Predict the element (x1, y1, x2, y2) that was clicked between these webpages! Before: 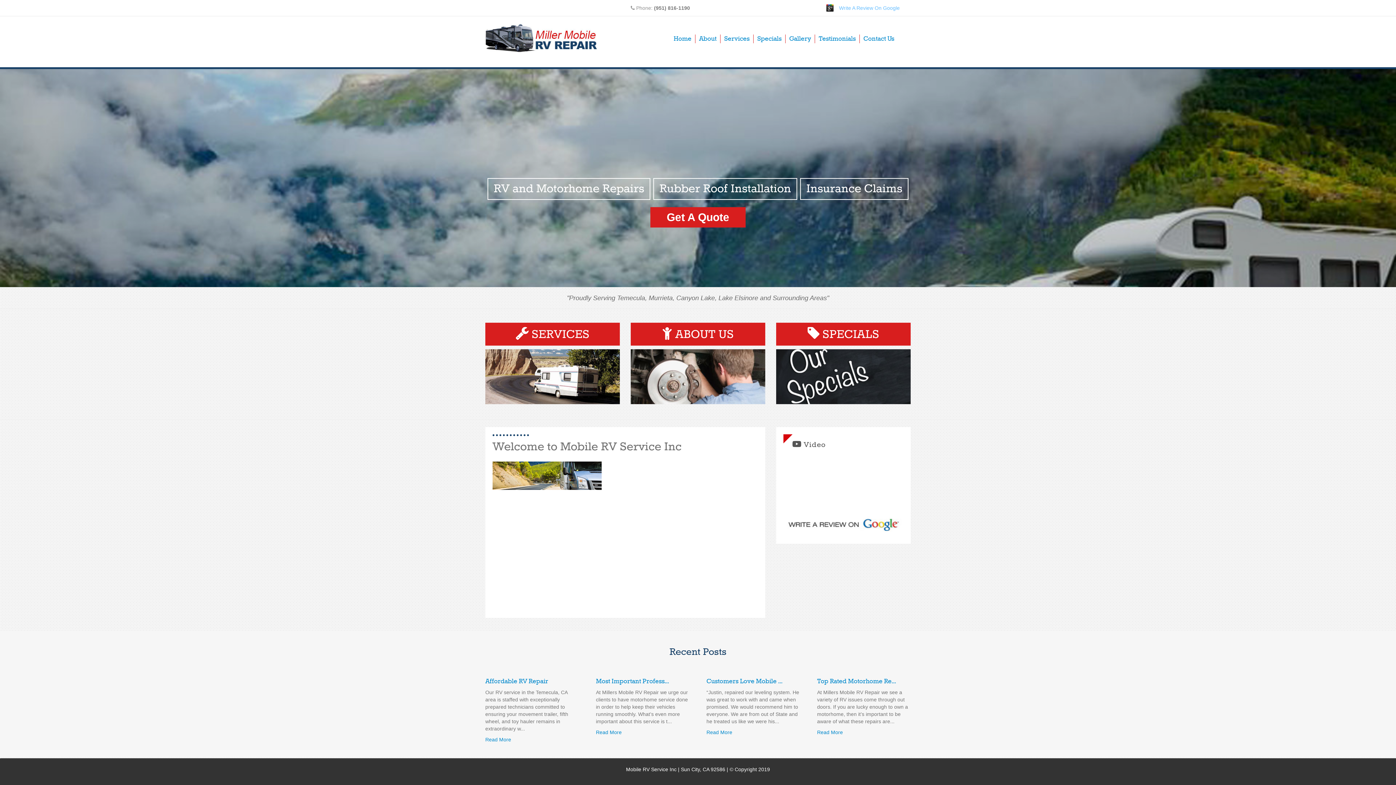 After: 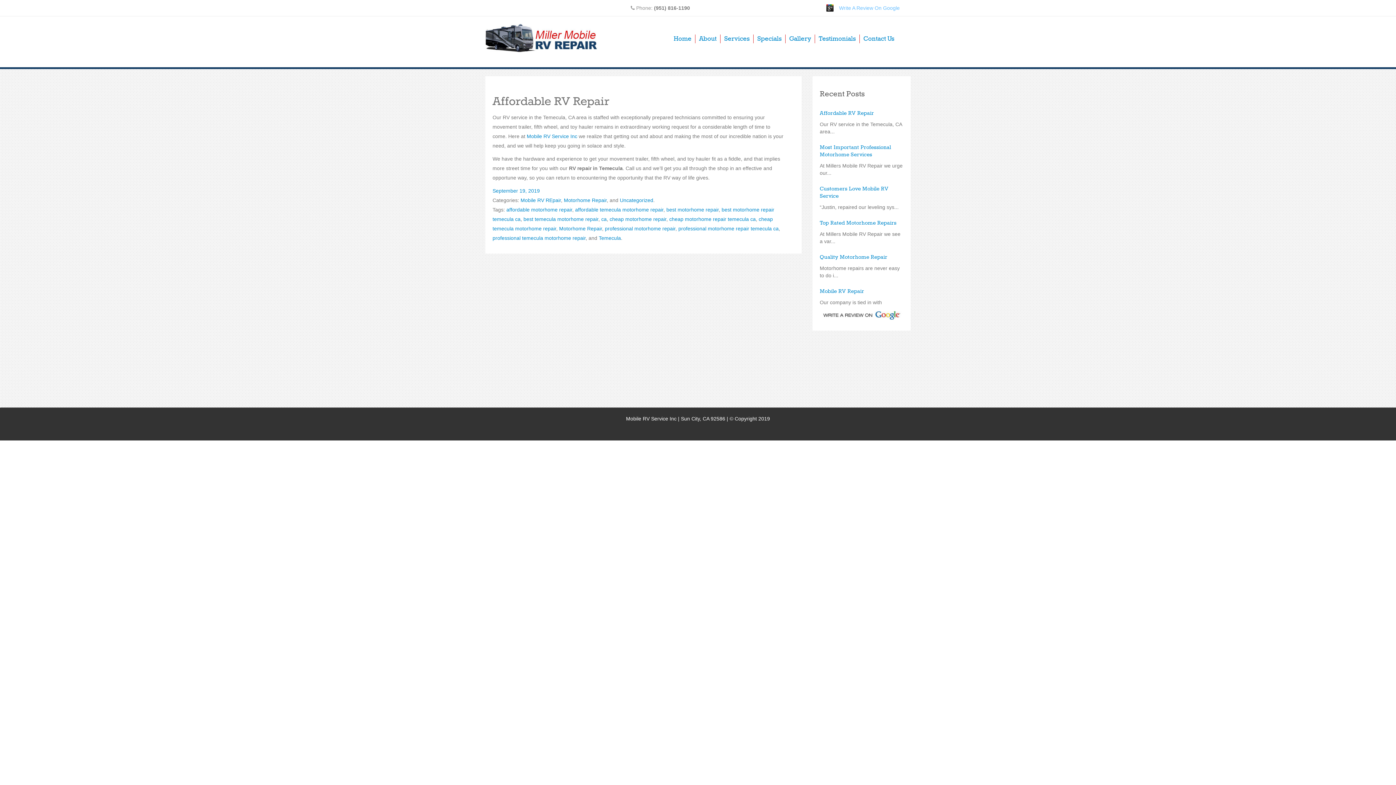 Action: bbox: (485, 677, 548, 685) label: Affordable RV Repair